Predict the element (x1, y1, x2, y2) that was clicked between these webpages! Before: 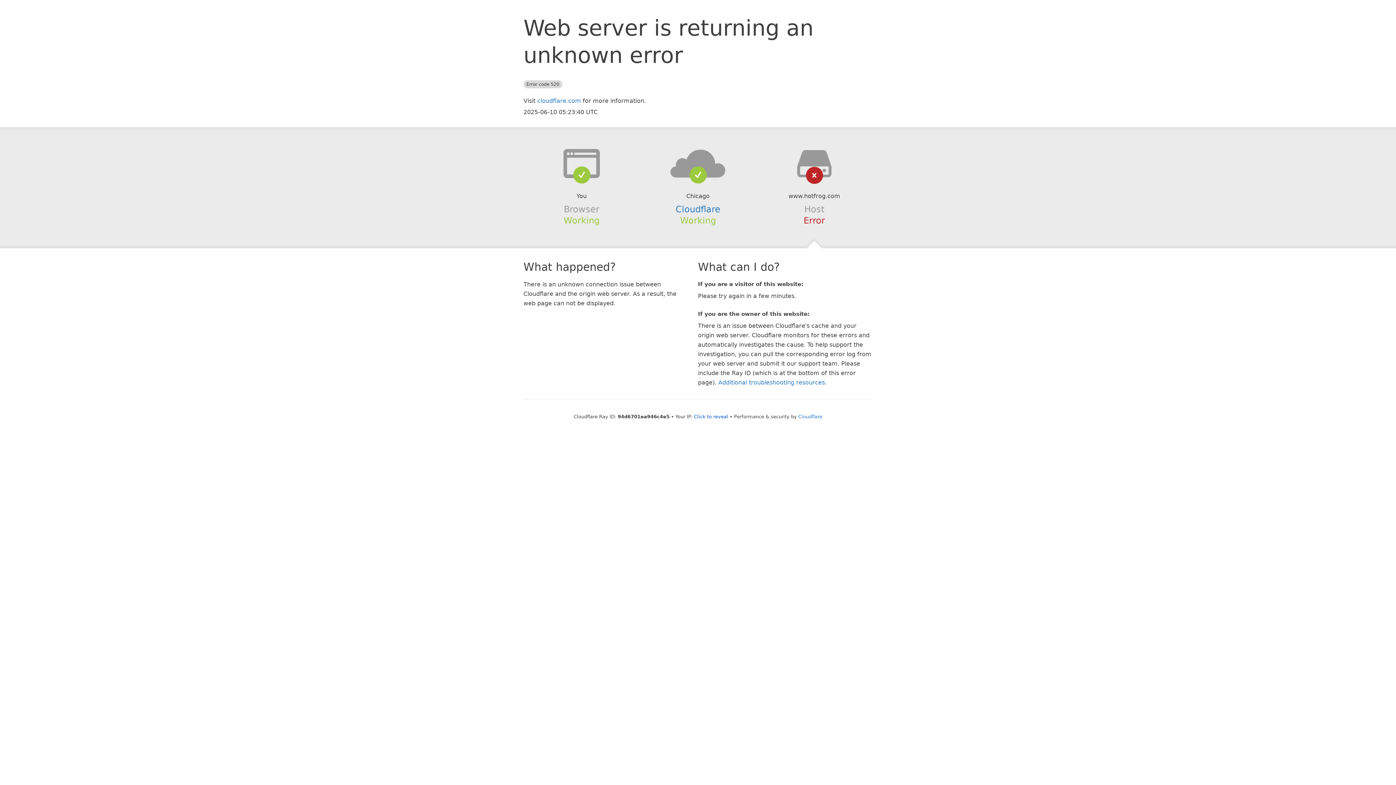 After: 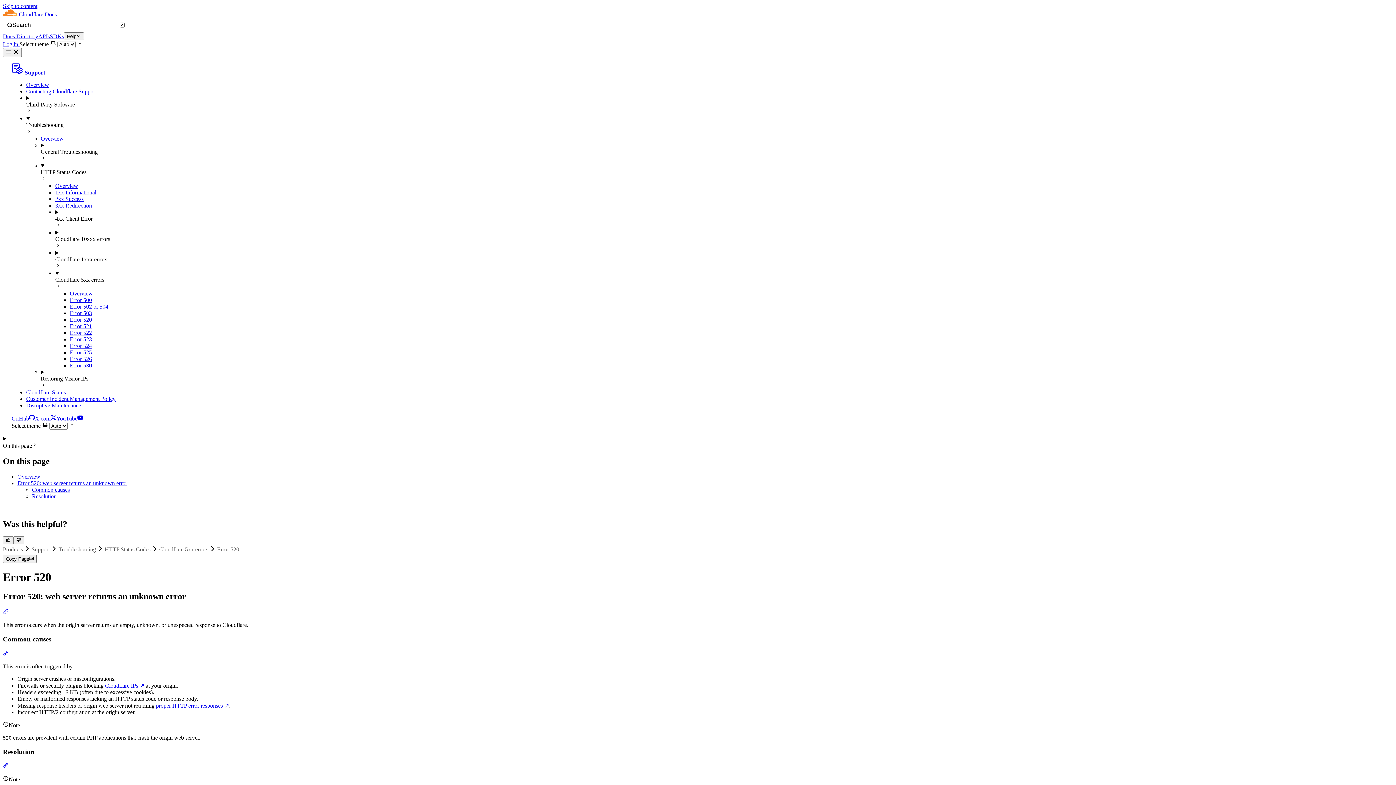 Action: label: Additional troubleshooting resources bbox: (718, 379, 825, 386)